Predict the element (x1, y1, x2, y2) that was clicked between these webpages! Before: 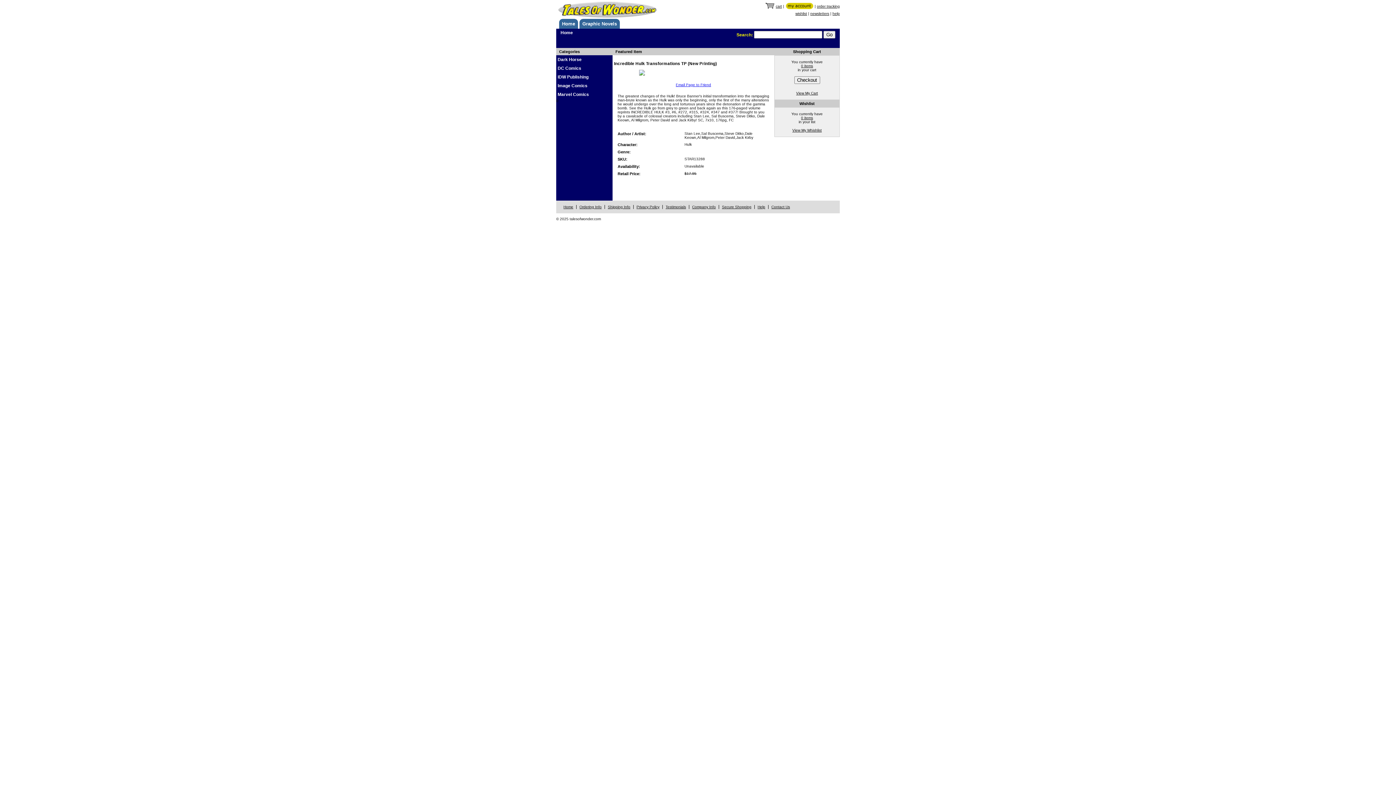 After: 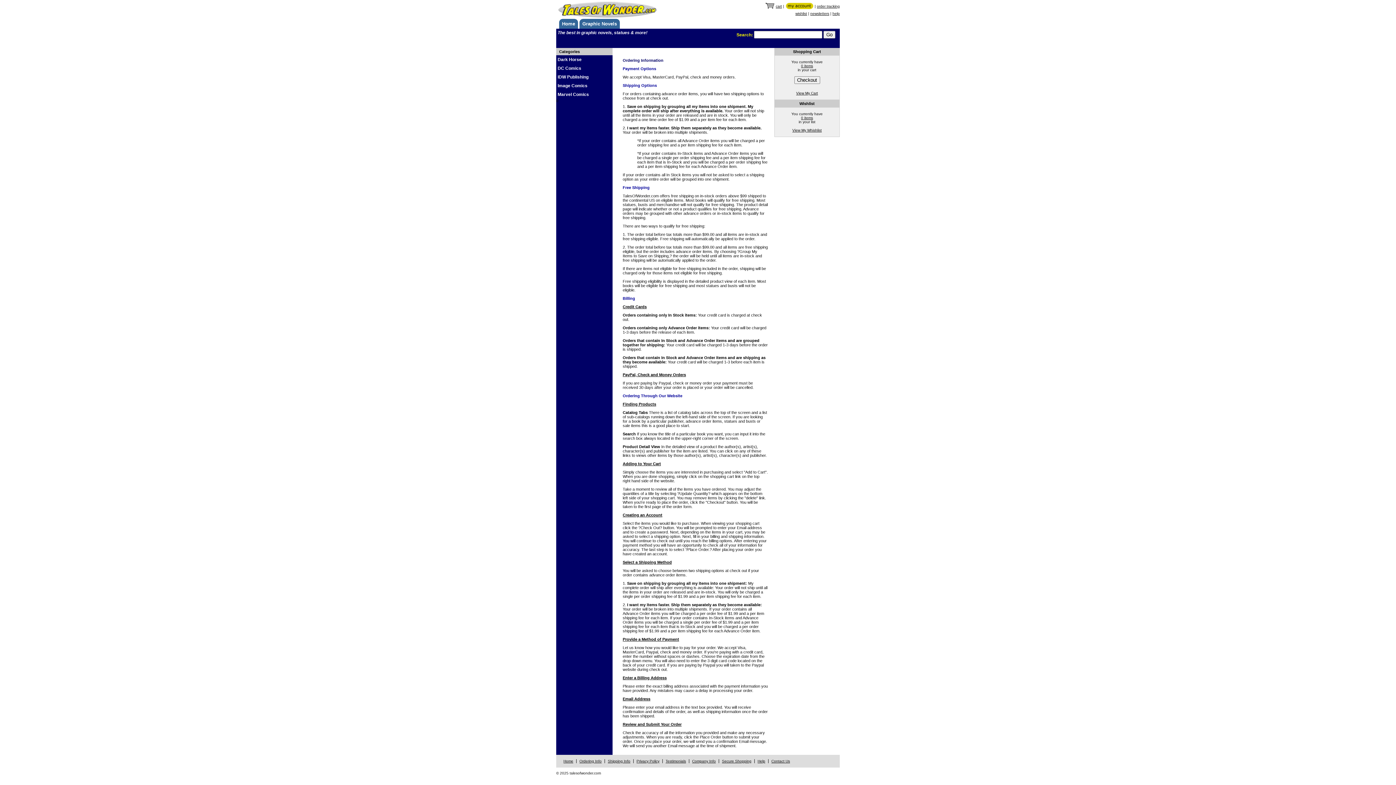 Action: bbox: (579, 205, 601, 209) label: Ordering Info